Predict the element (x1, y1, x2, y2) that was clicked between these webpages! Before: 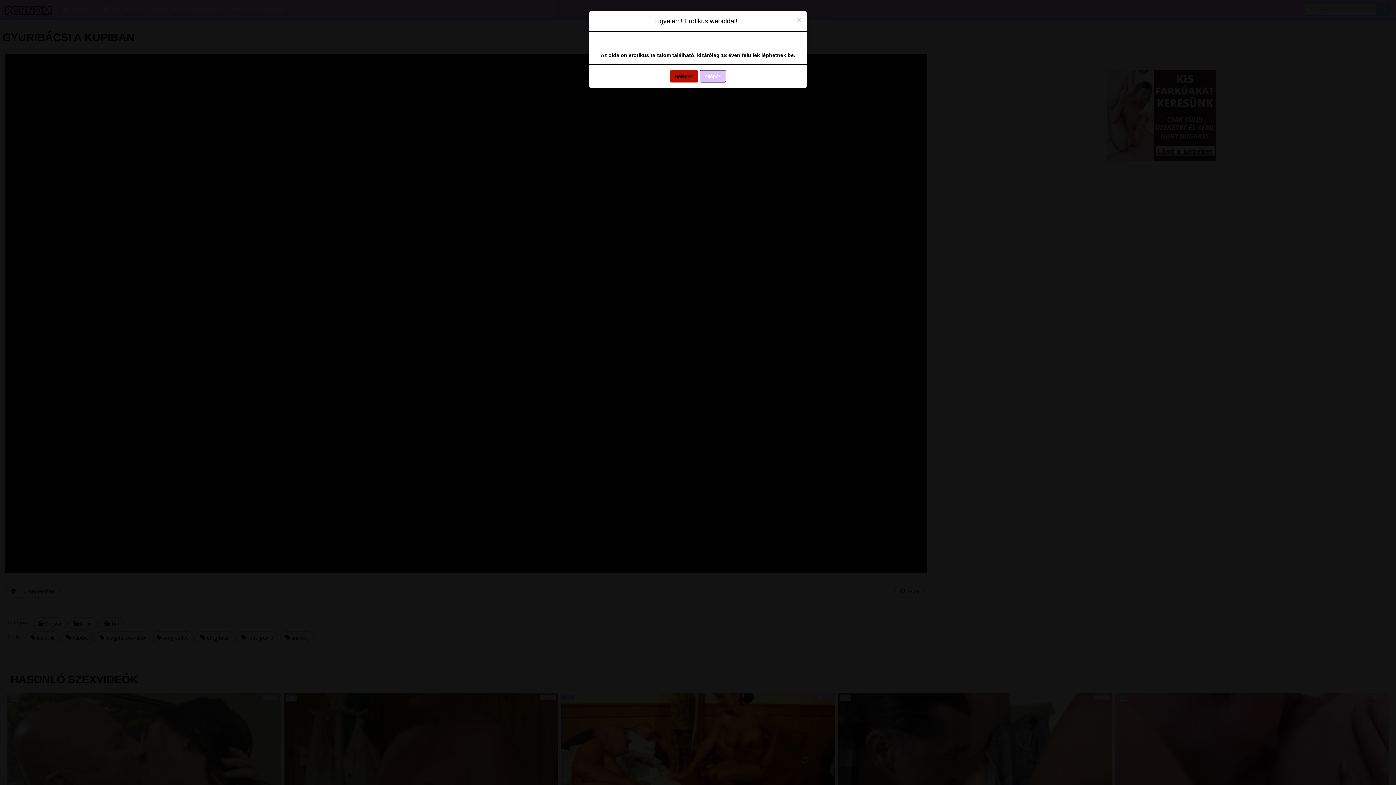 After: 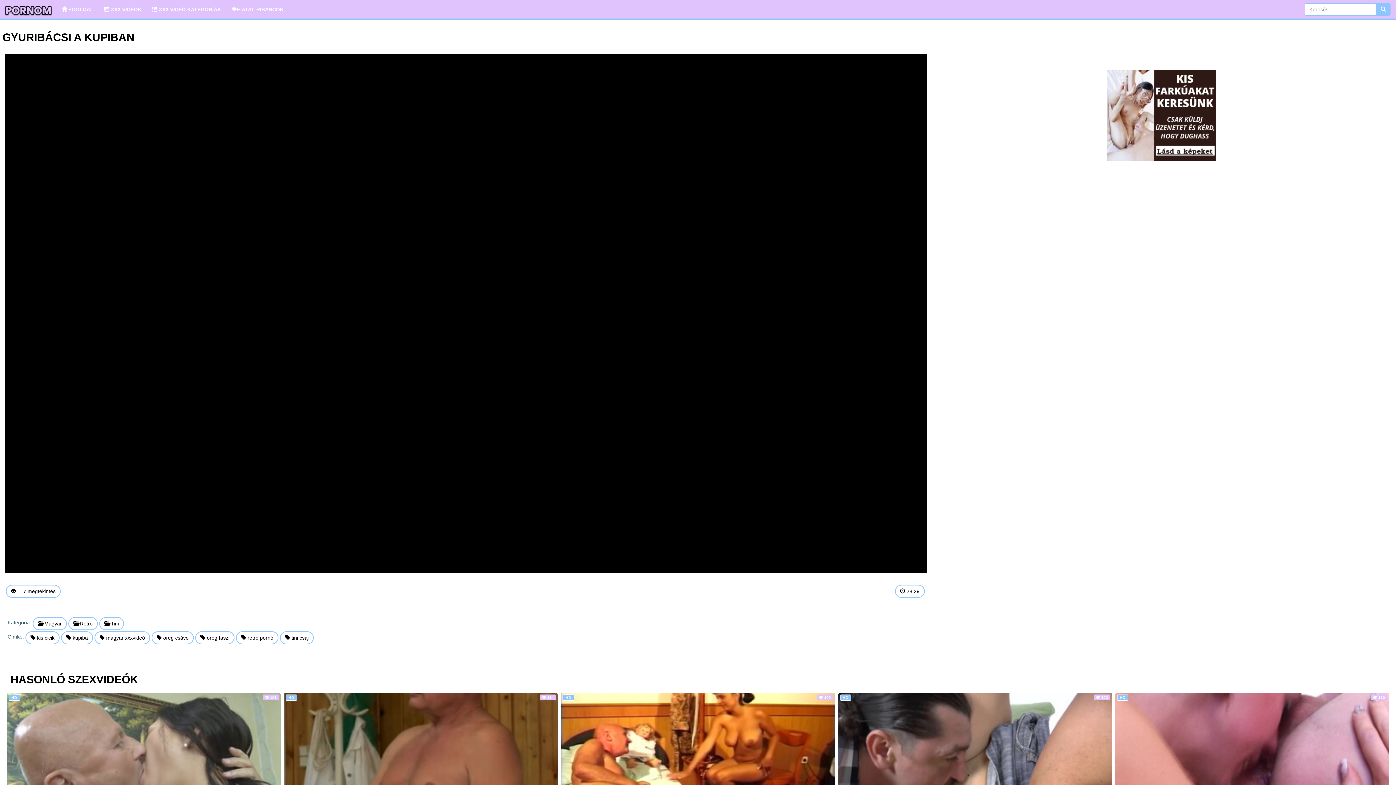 Action: bbox: (797, 16, 801, 23) label: Close